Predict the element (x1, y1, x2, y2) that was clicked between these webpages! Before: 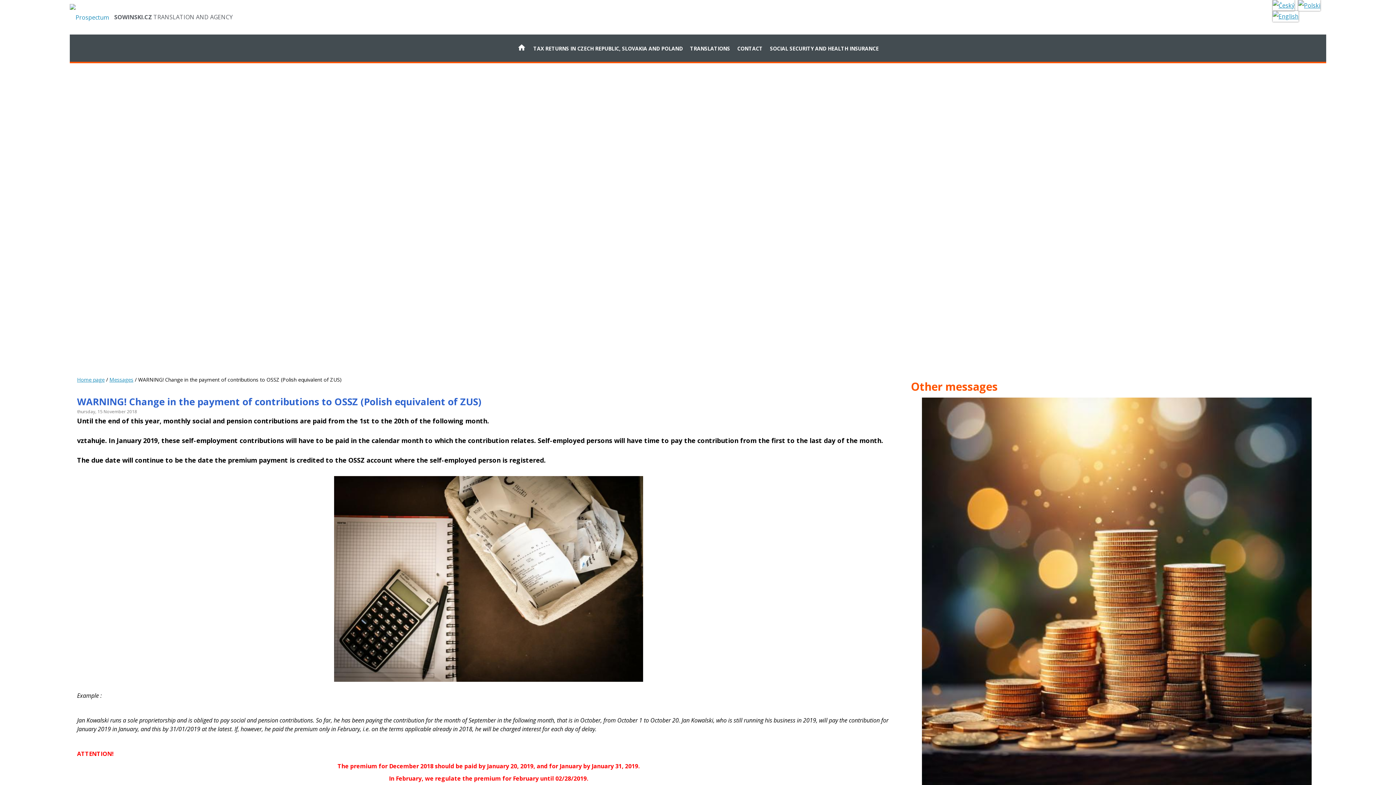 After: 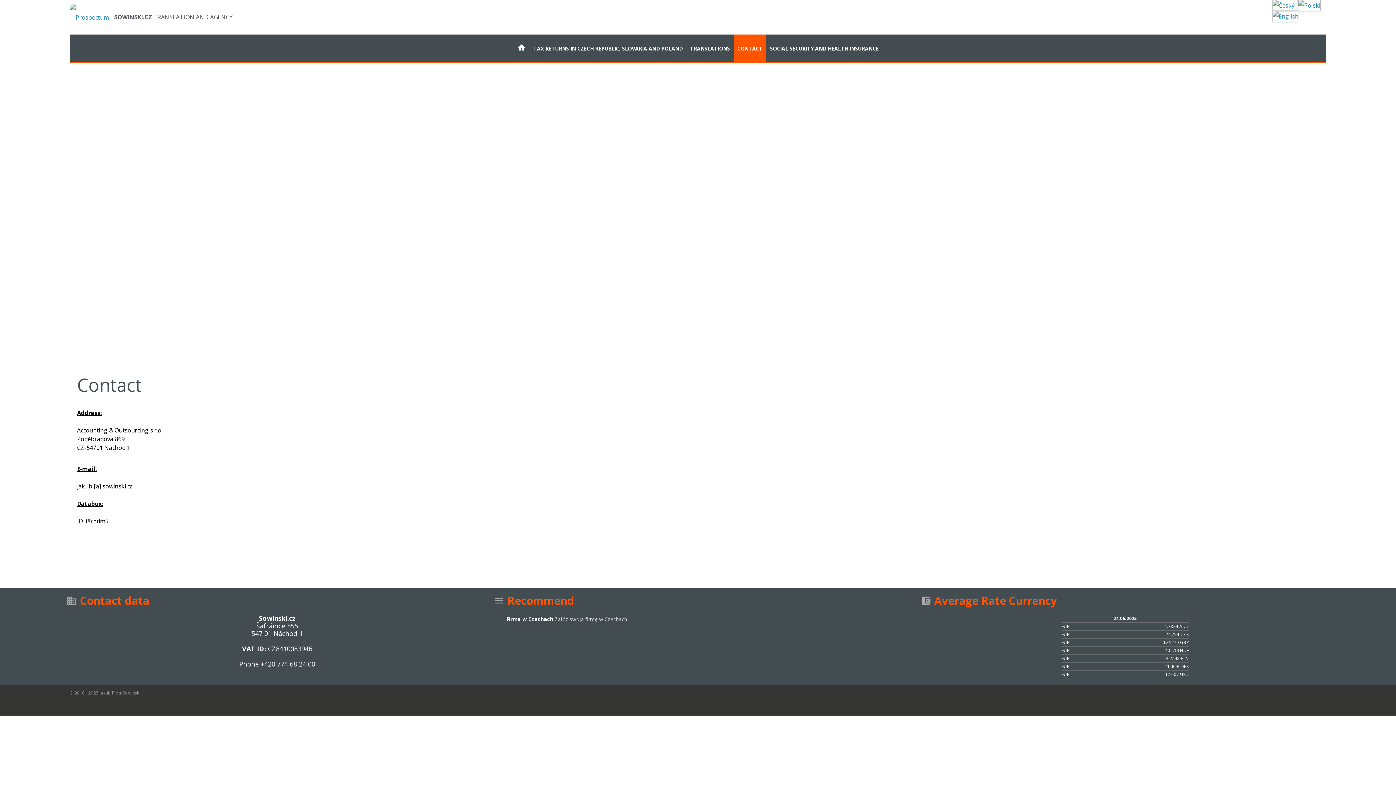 Action: label: CONTACT bbox: (733, 34, 766, 61)